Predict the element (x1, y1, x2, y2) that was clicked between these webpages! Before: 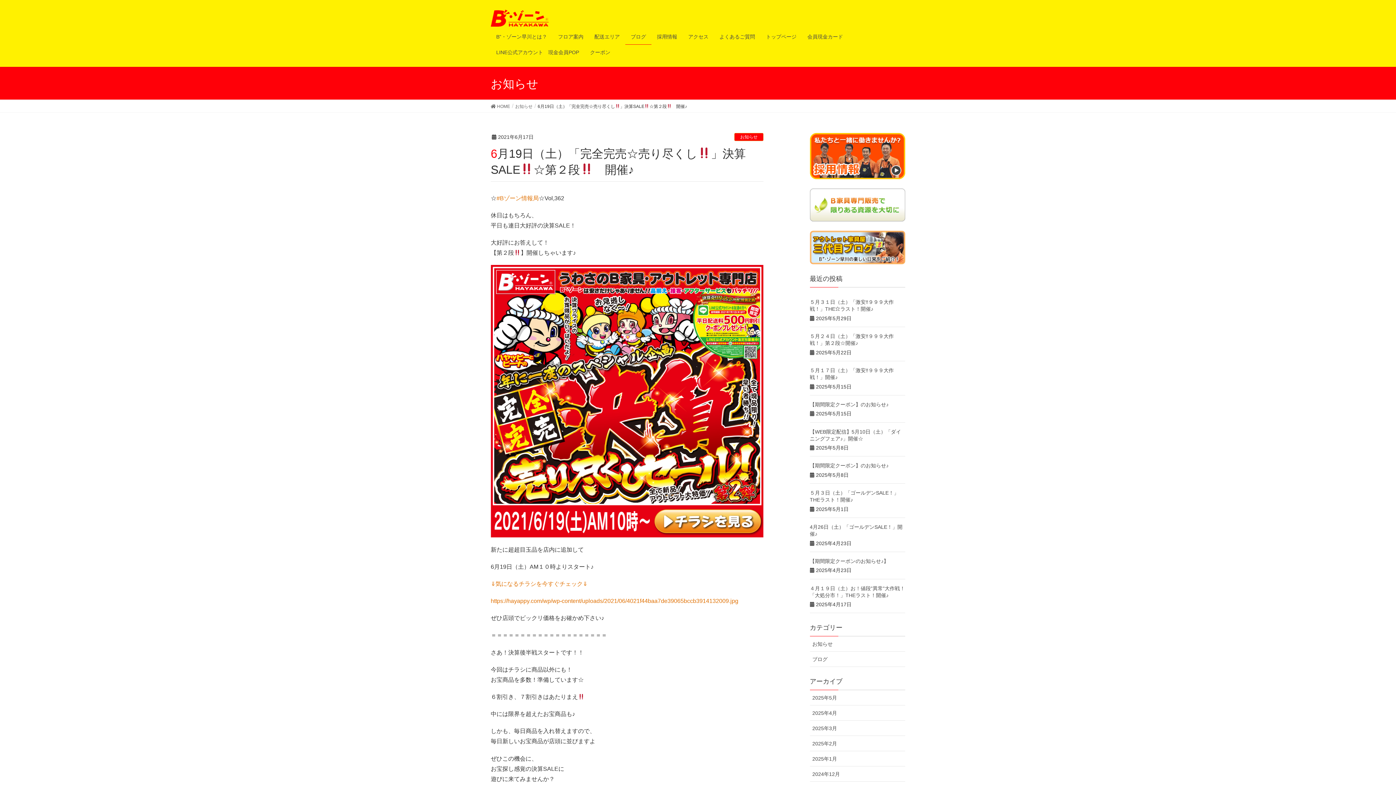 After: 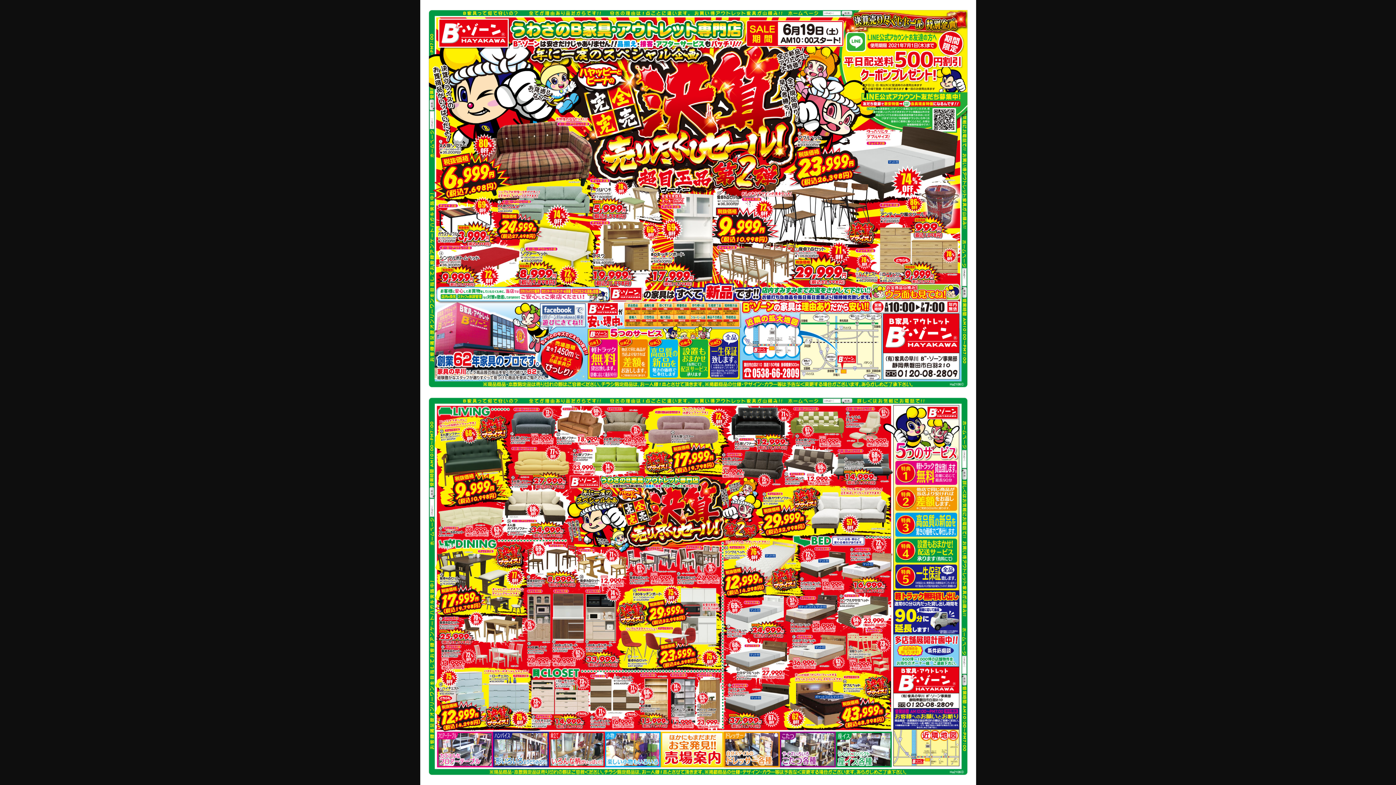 Action: bbox: (490, 598, 738, 604) label: https://hayappy.com/wp/wp-content/uploads/2021/06/4021f44baa7de39065bccb3914132009.jpg